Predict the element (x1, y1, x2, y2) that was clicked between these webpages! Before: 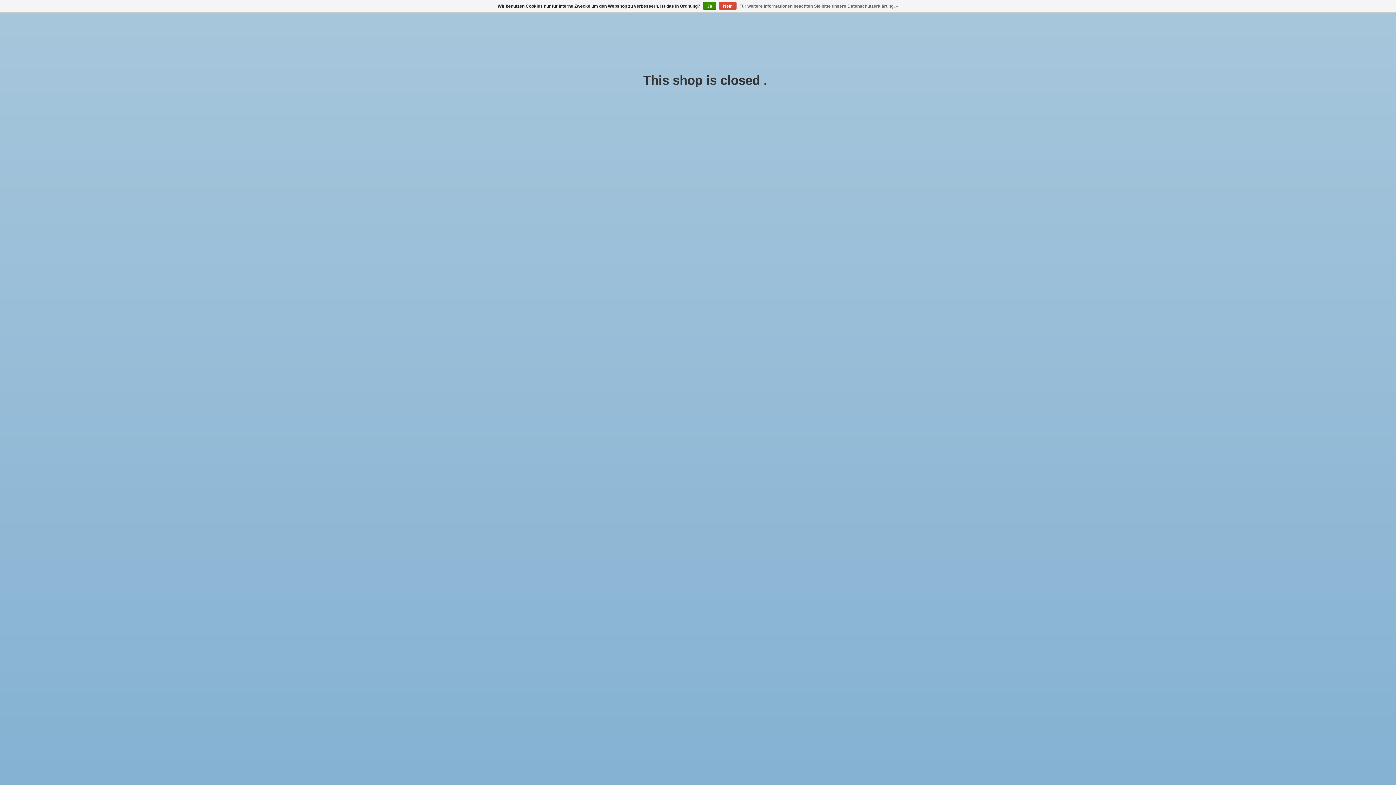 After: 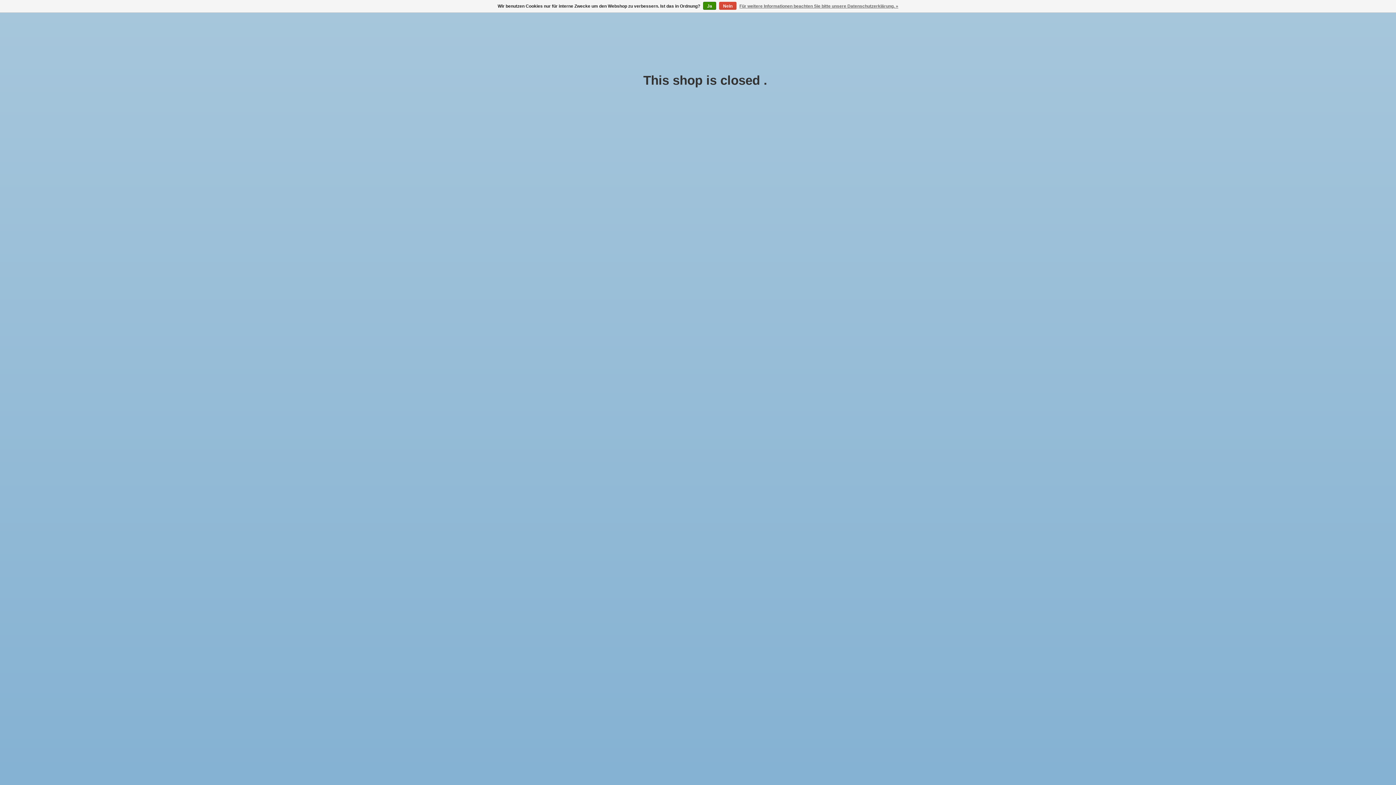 Action: label: Für weitere Informationen beachten Sie bitte unsere Datenschutzerklärung. » bbox: (739, 1, 898, 10)